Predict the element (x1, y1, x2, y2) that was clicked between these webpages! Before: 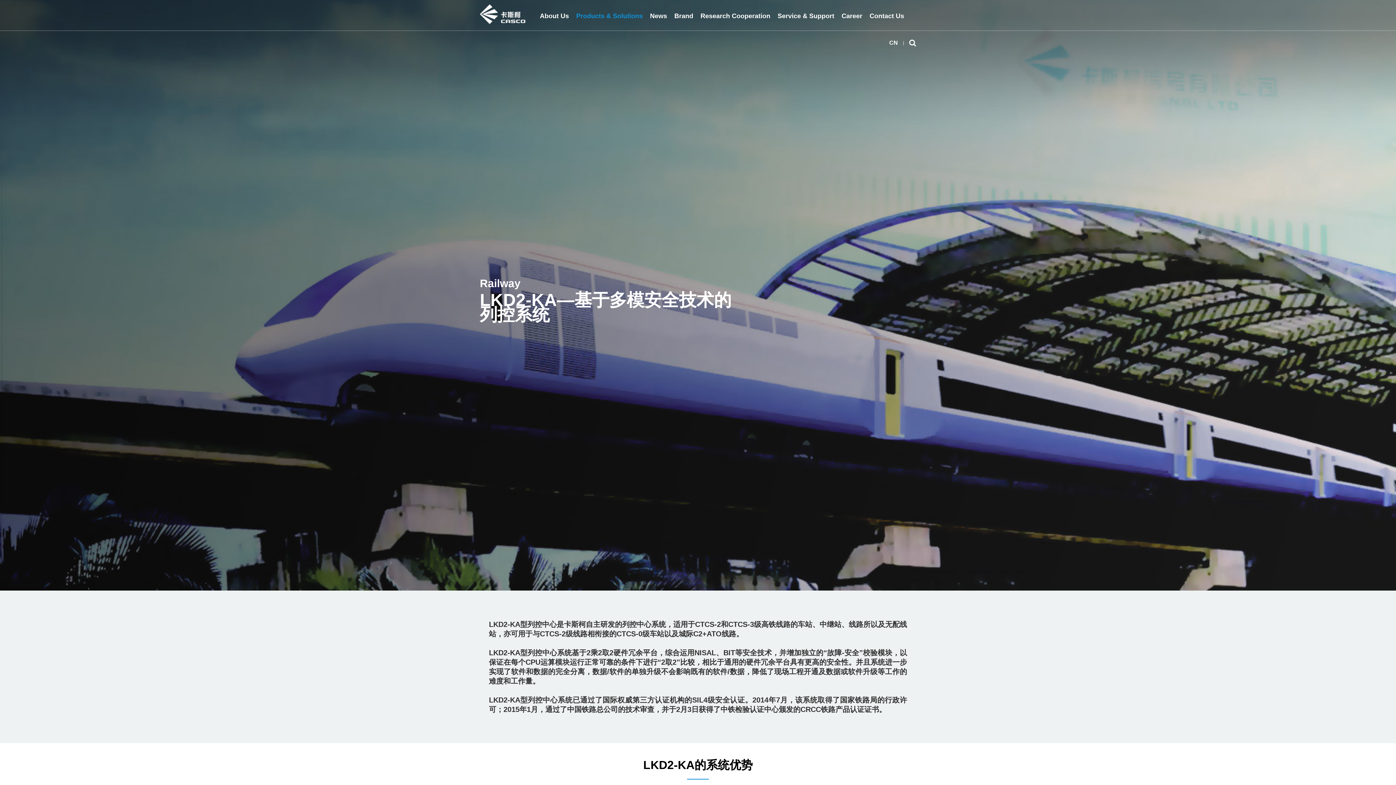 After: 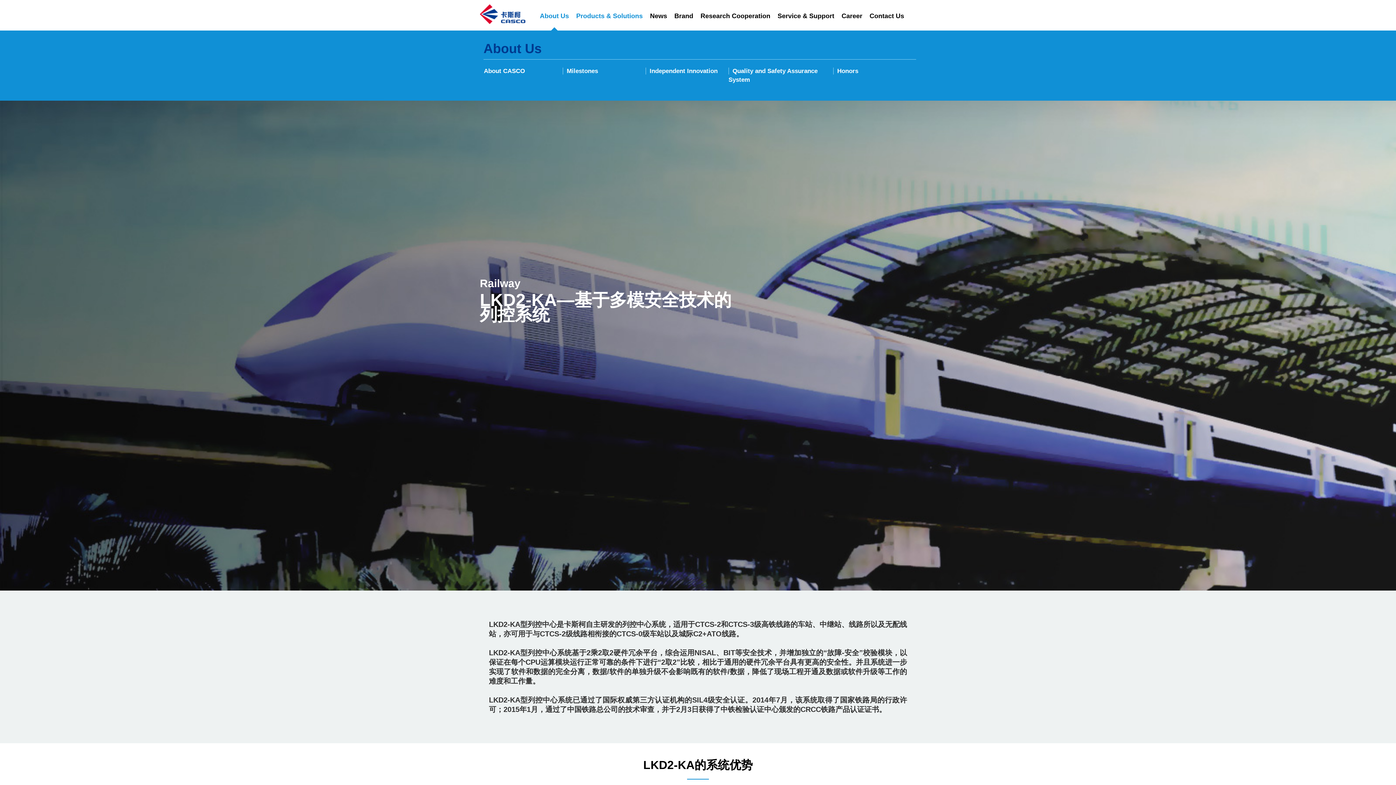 Action: label: About Us bbox: (538, 4, 570, 30)